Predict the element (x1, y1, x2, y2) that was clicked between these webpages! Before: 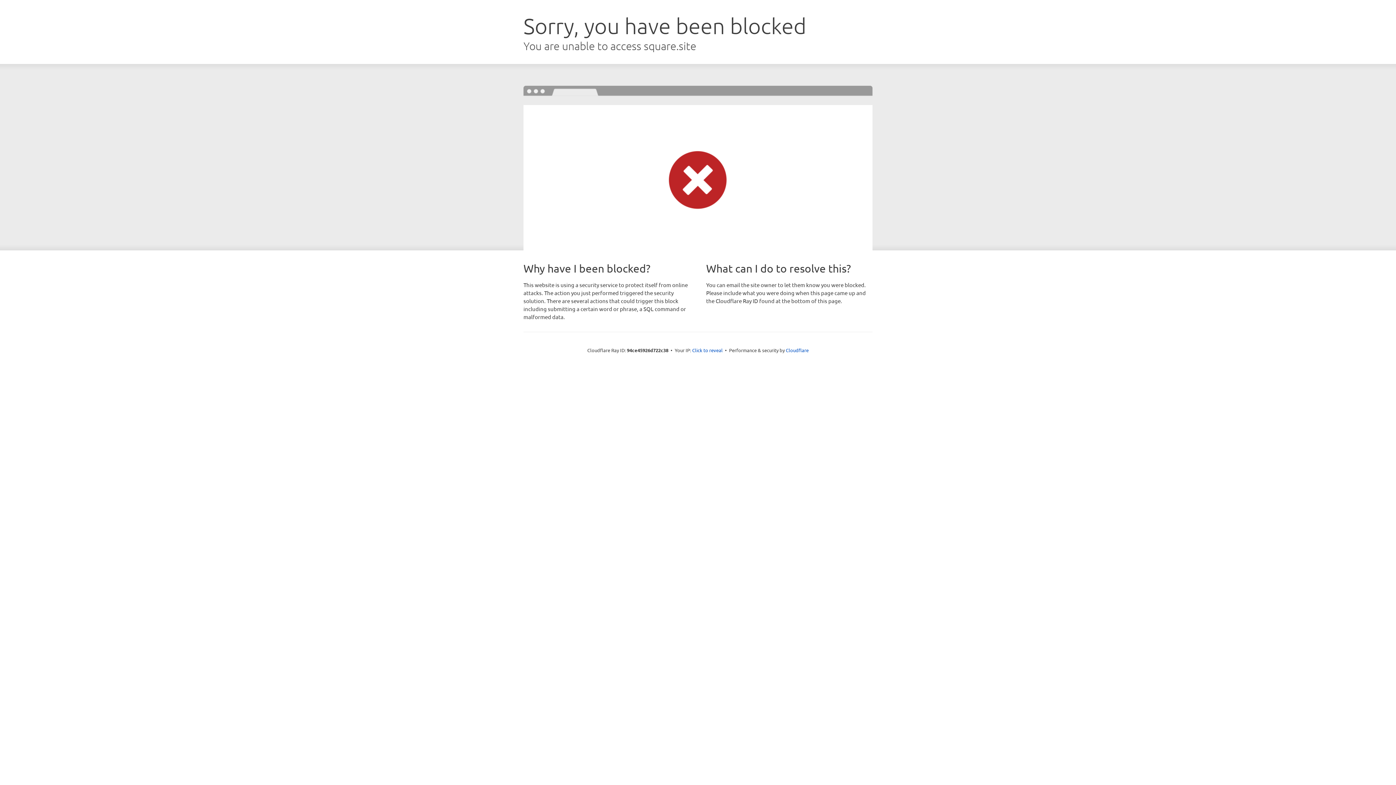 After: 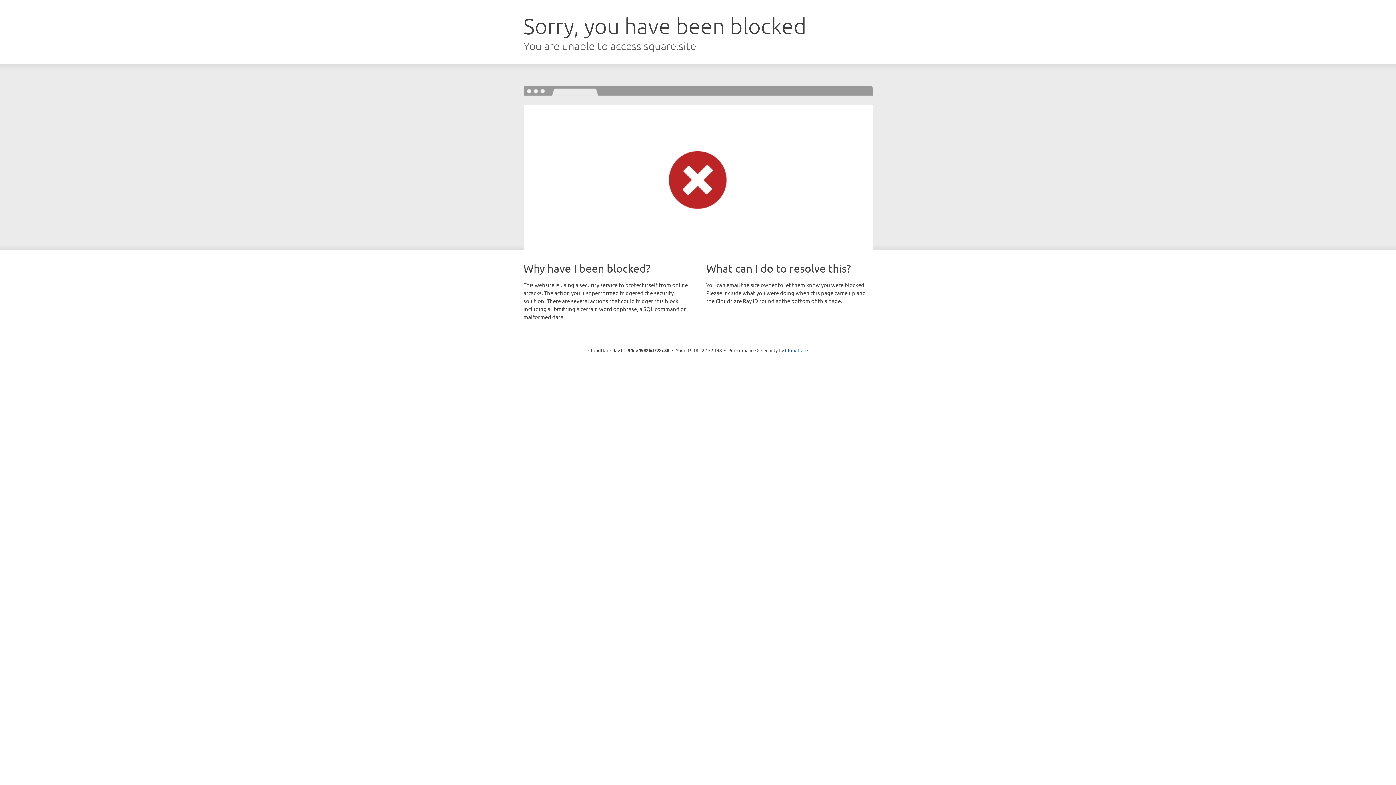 Action: bbox: (692, 346, 722, 353) label: Click to reveal